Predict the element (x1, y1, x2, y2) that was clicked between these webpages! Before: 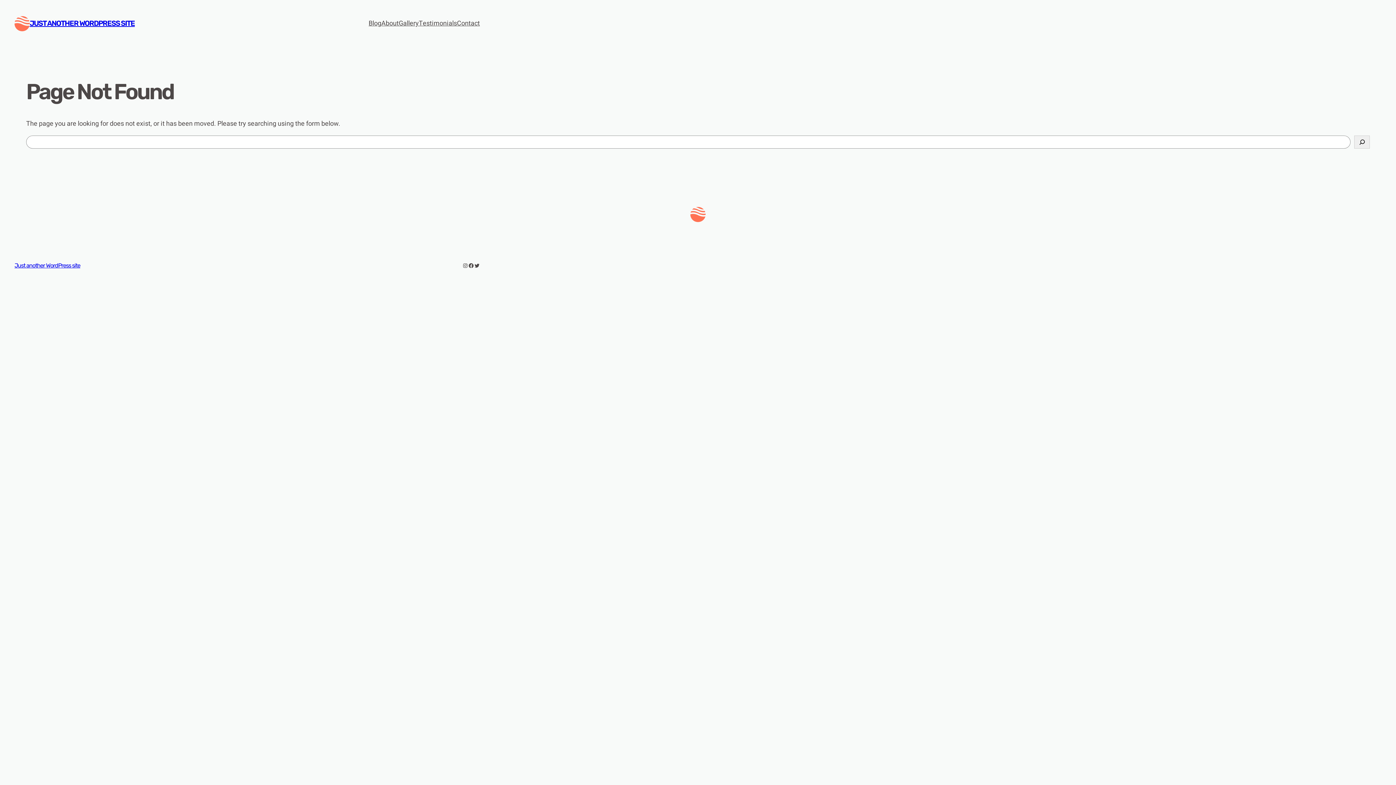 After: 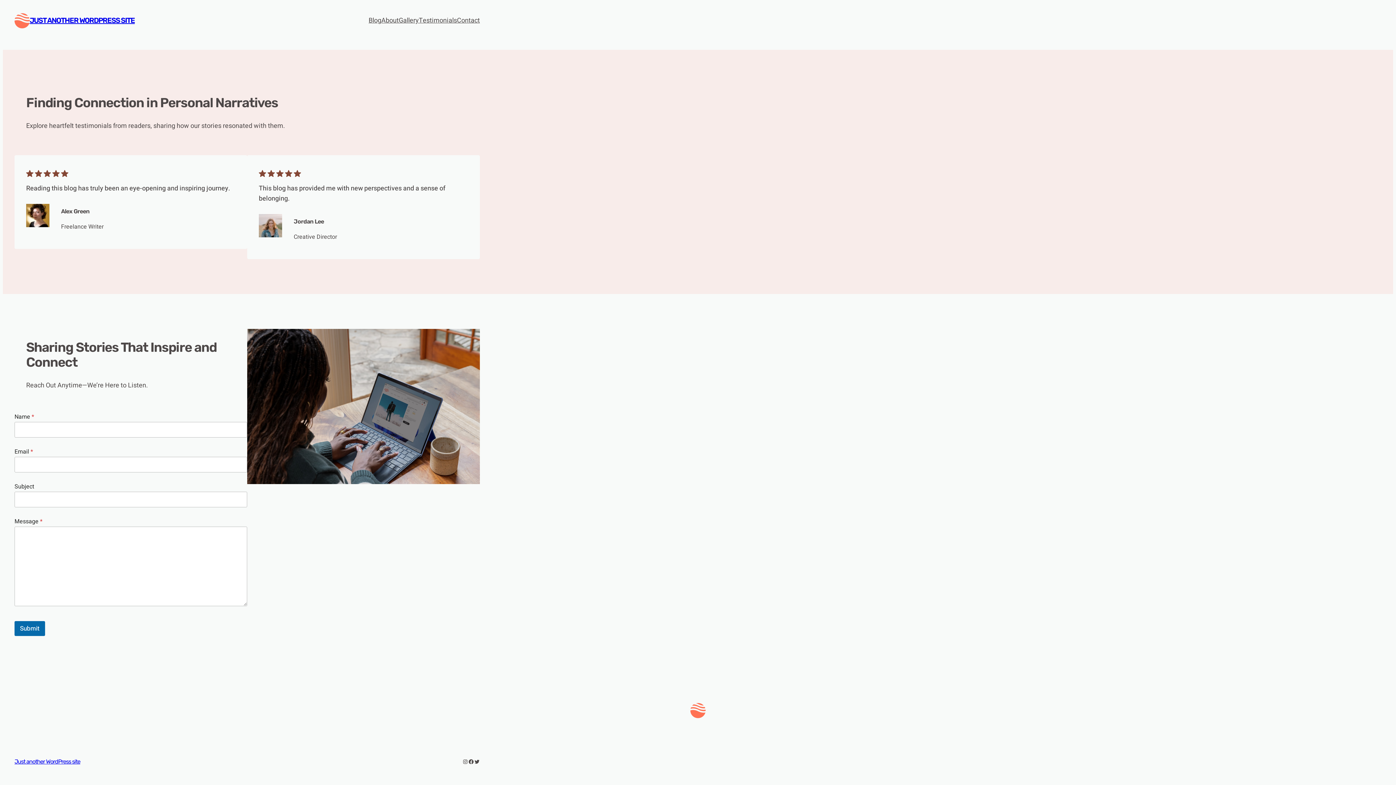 Action: bbox: (457, 18, 480, 28) label: Contact